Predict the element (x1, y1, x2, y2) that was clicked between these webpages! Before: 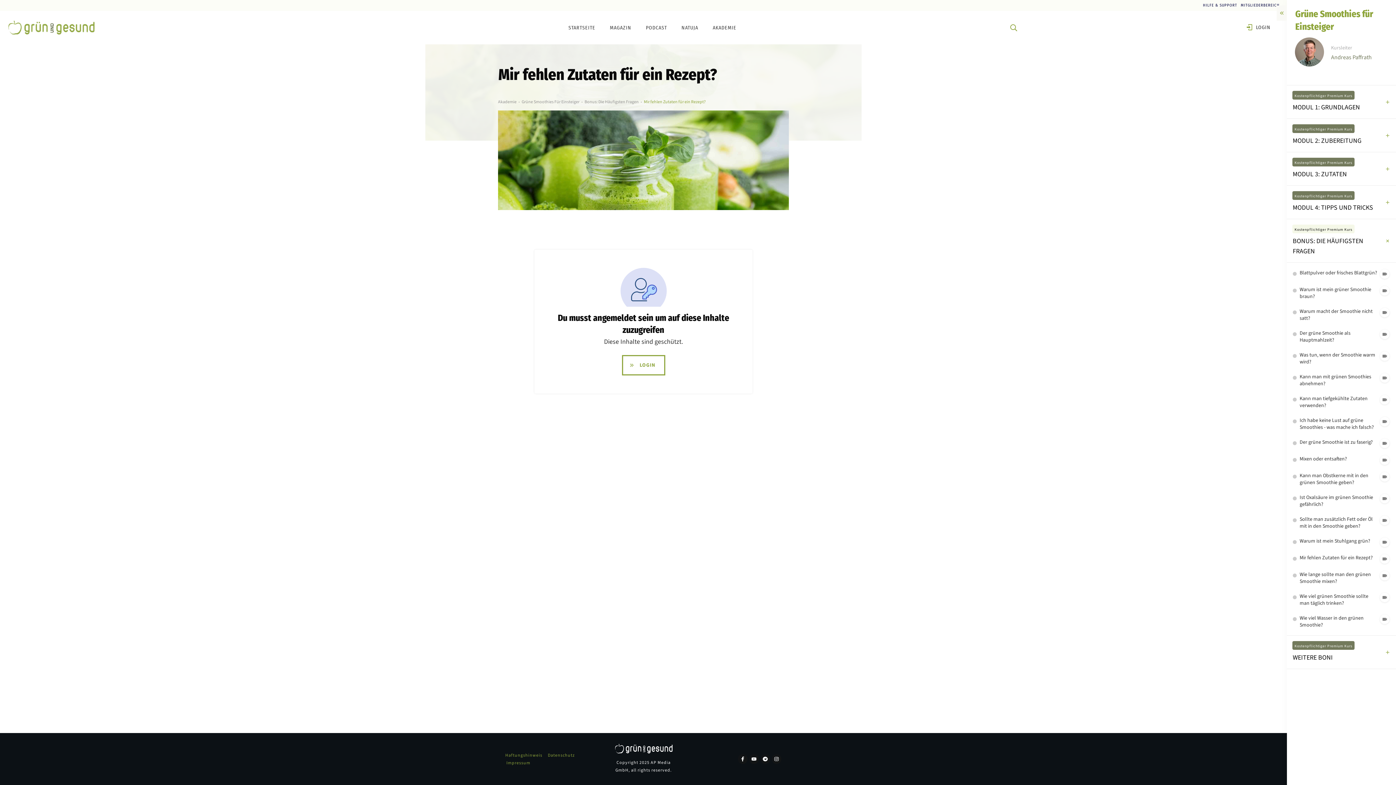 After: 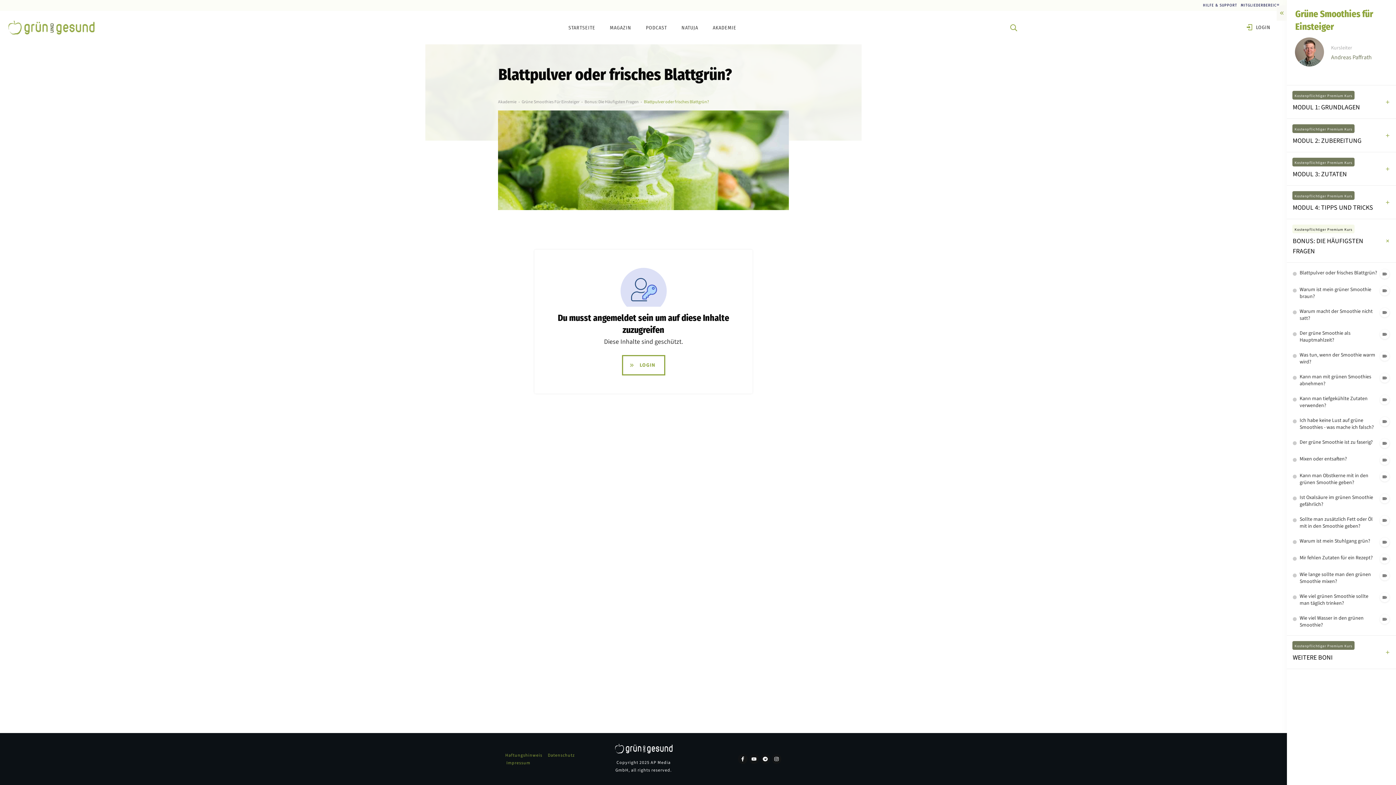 Action: bbox: (1300, 269, 1377, 276) label: Blattpulver oder frisches Blattgrün?